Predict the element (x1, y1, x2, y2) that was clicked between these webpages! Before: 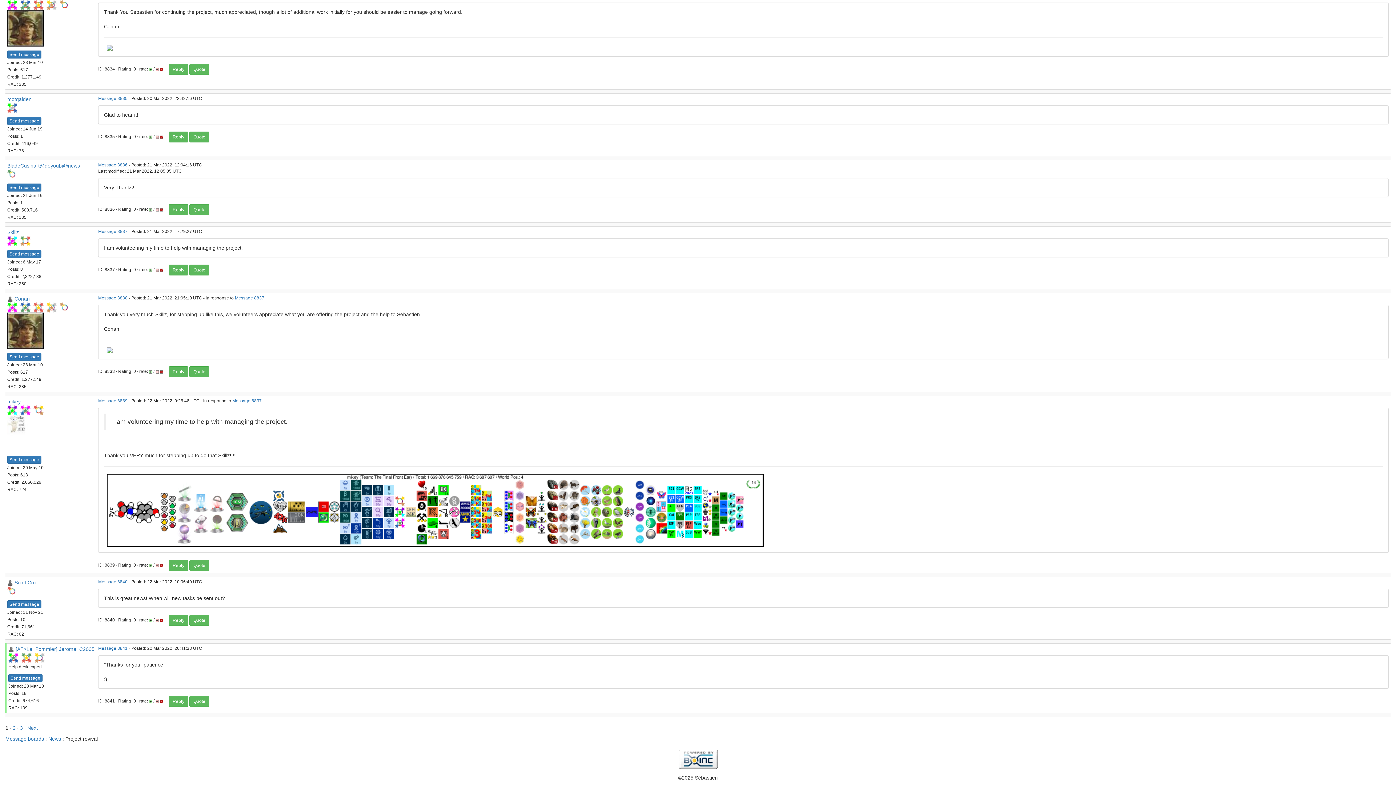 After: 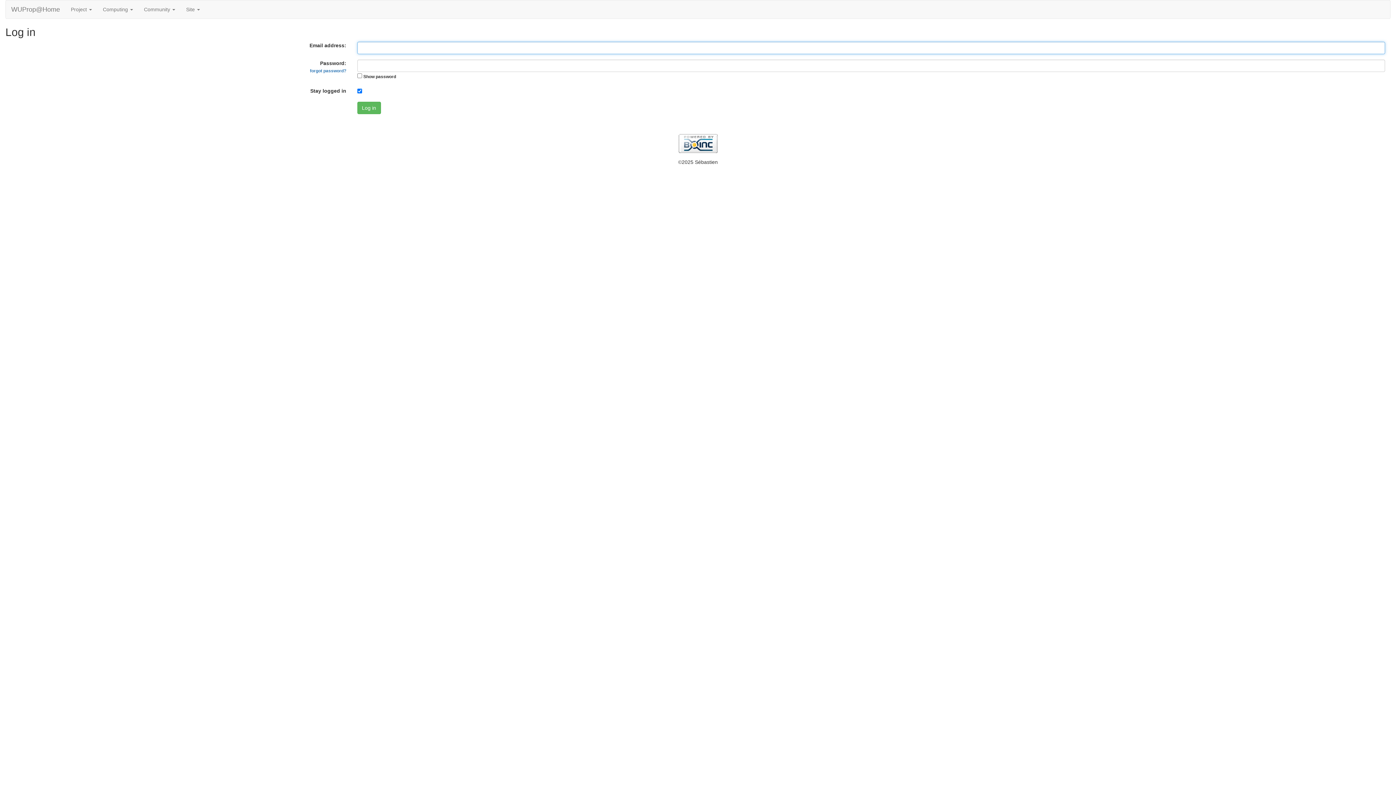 Action: bbox: (155, 66, 158, 71)